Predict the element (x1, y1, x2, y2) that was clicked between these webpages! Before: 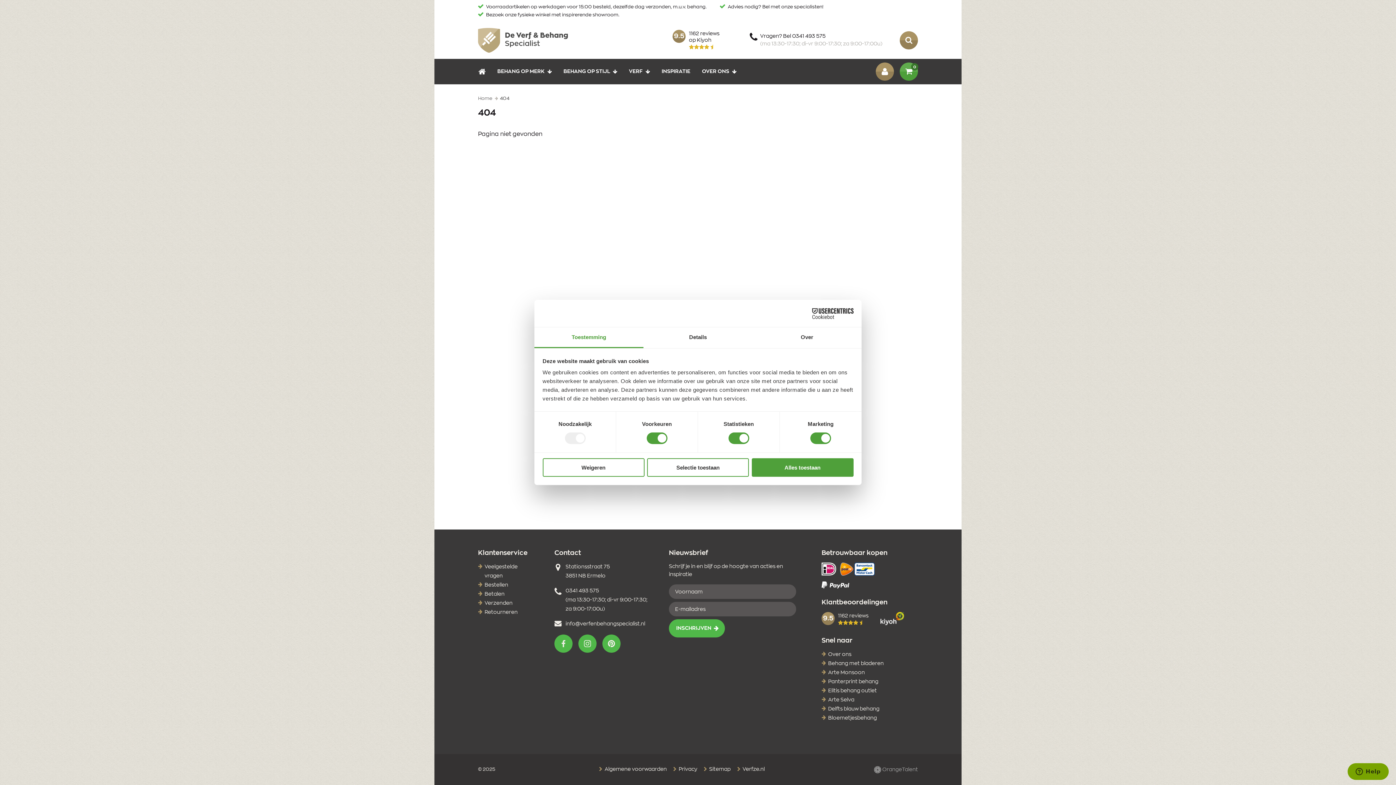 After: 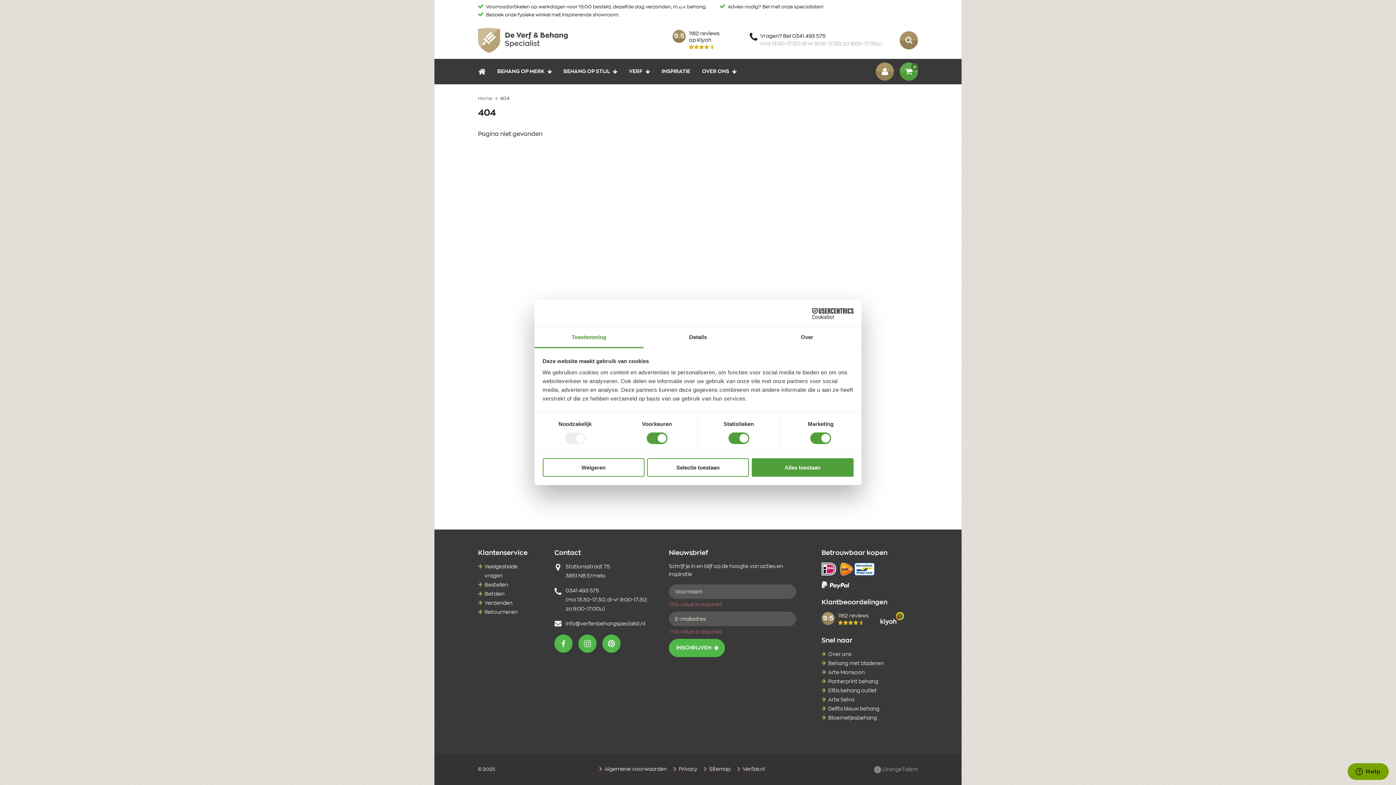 Action: label: INSCHRIJVEN bbox: (669, 619, 725, 637)